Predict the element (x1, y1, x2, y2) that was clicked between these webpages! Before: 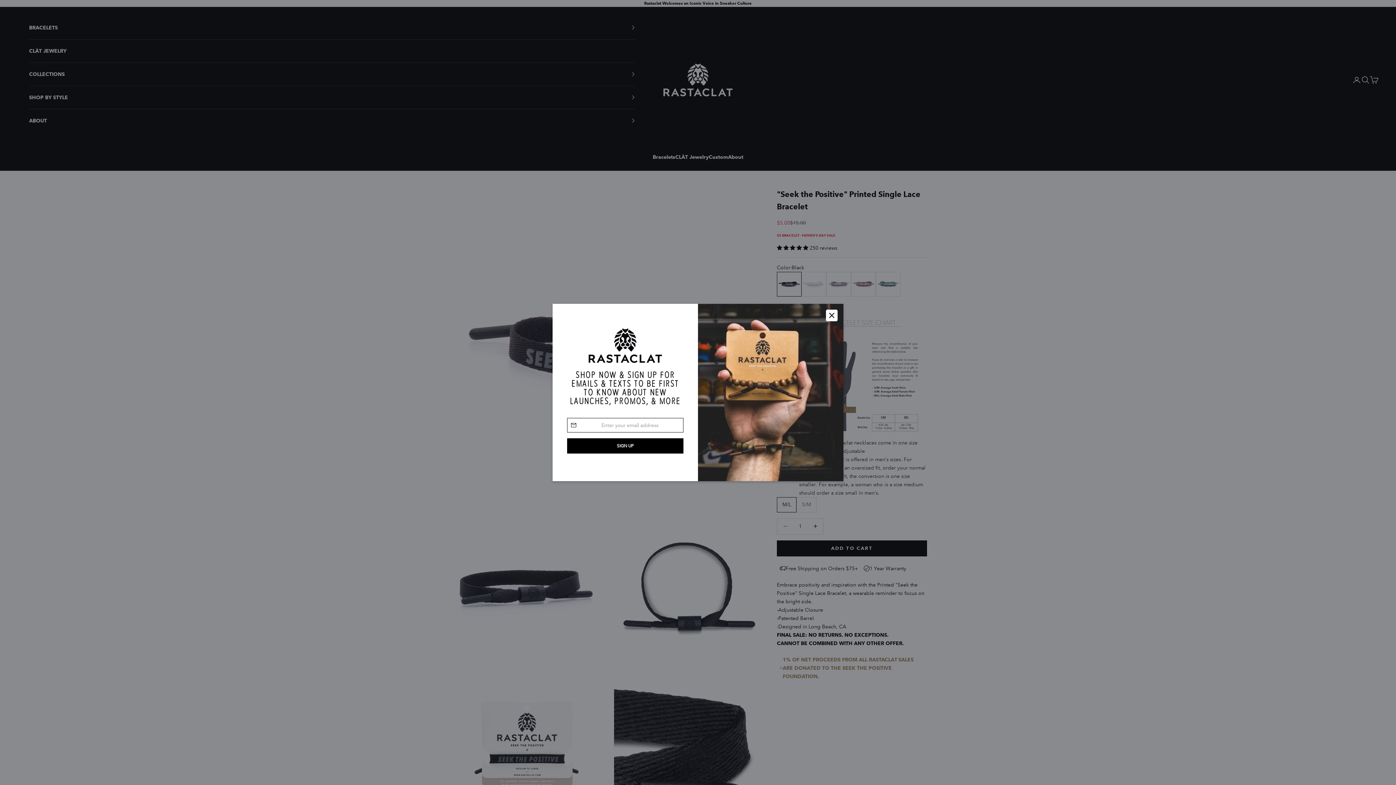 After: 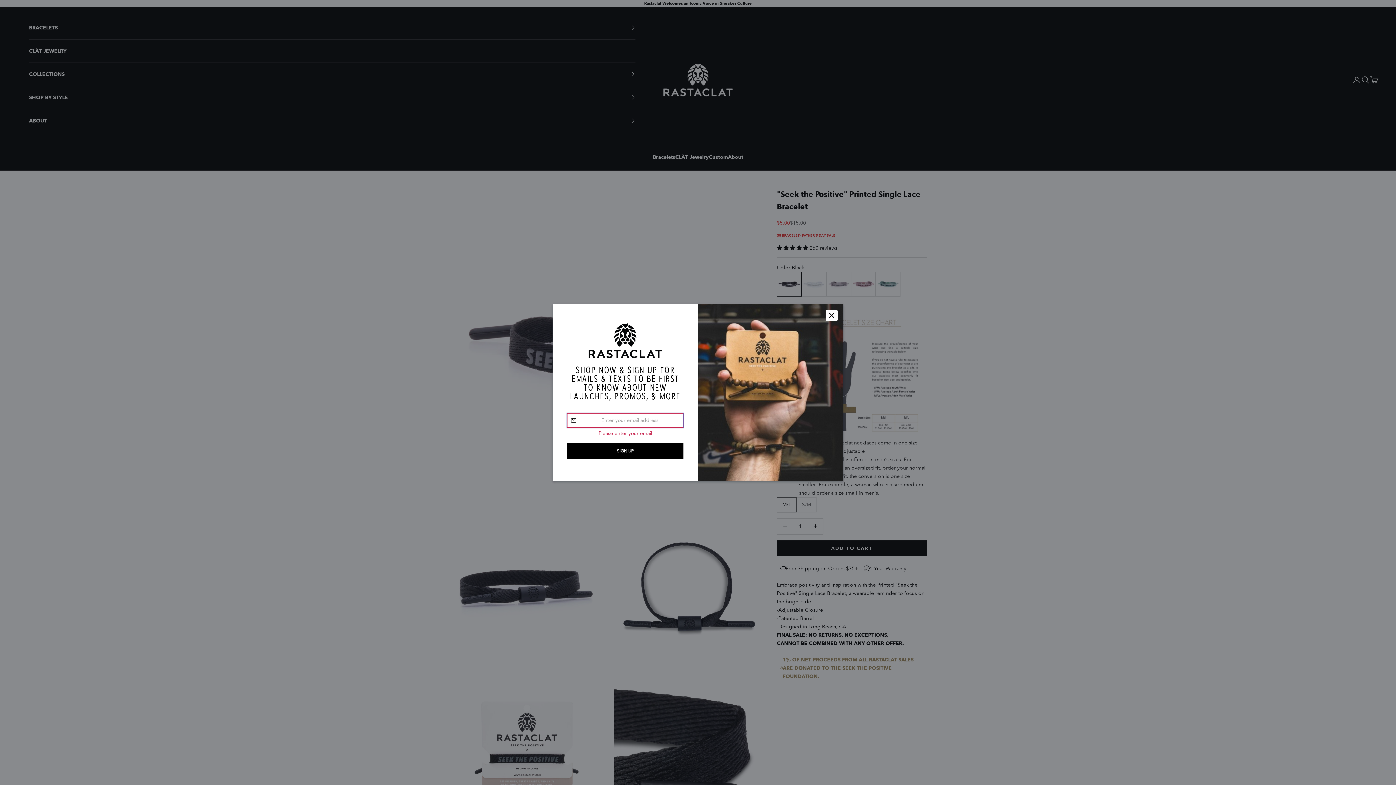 Action: bbox: (567, 456, 683, 472) label: SIGN UP